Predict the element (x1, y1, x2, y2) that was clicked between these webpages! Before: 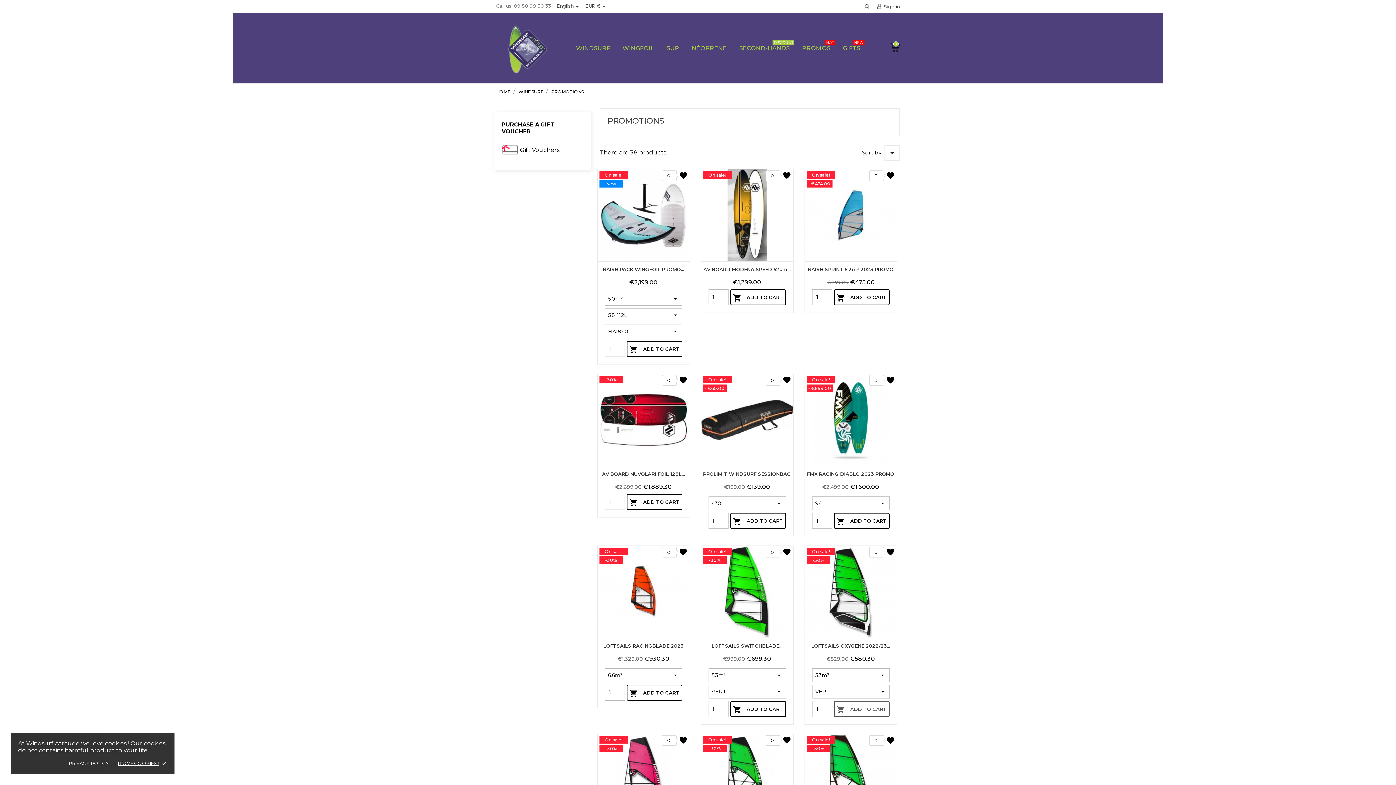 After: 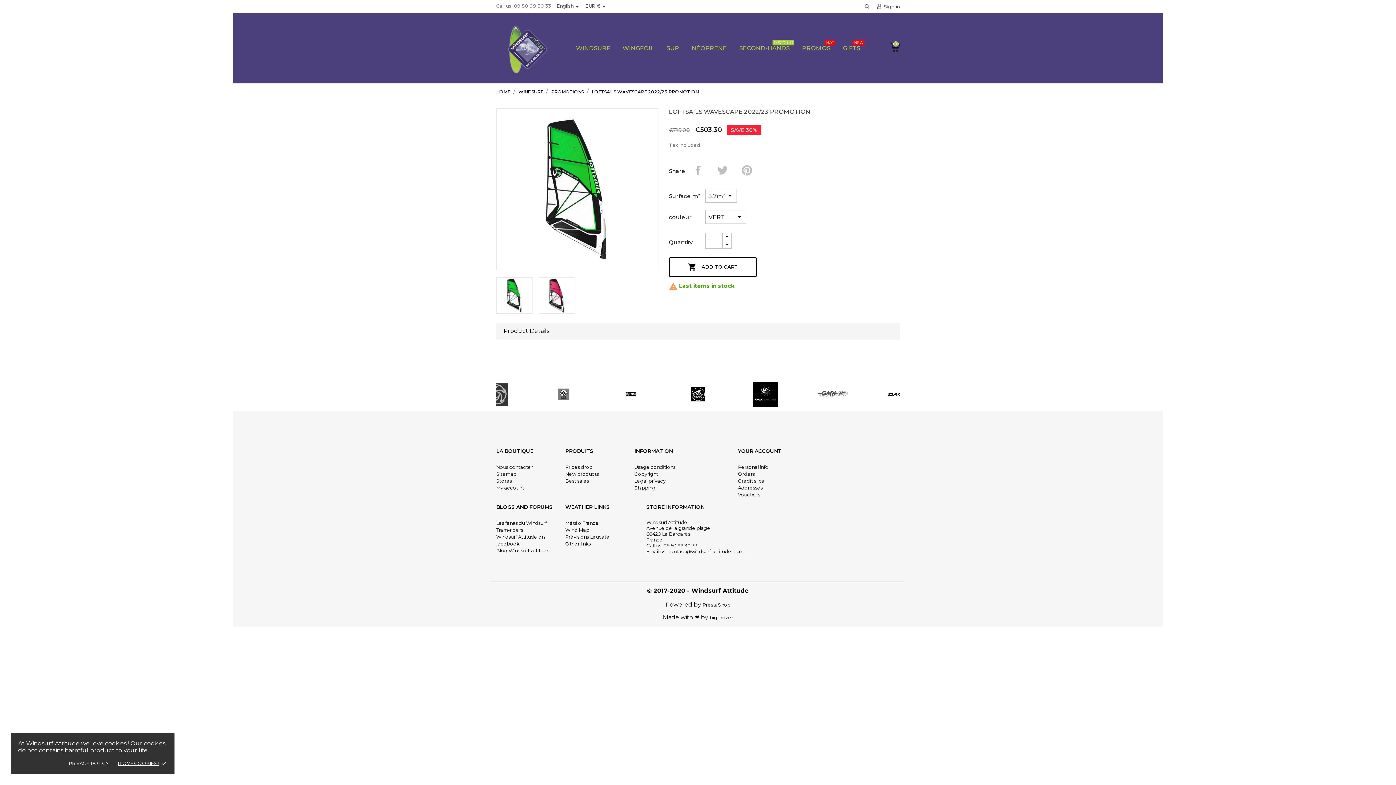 Action: bbox: (701, 734, 793, 826)